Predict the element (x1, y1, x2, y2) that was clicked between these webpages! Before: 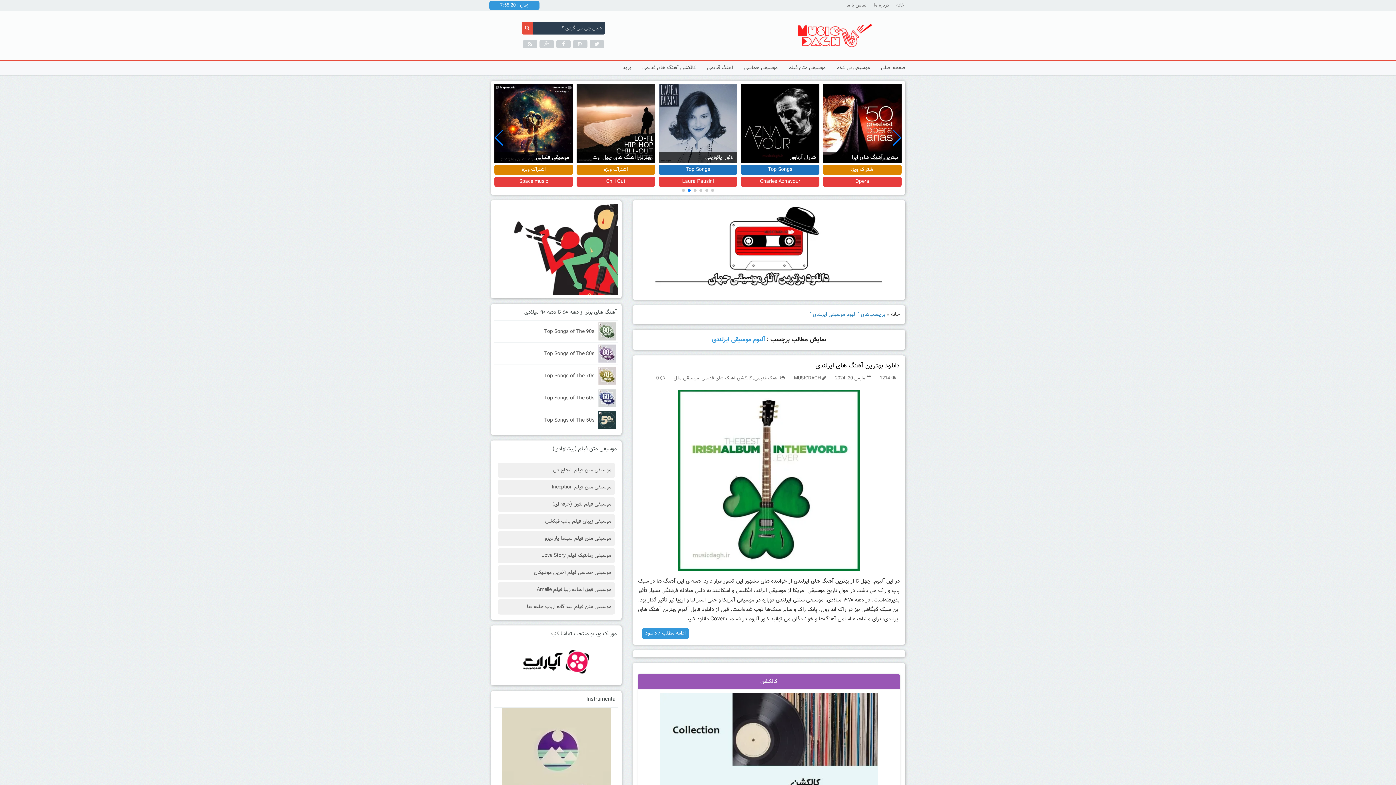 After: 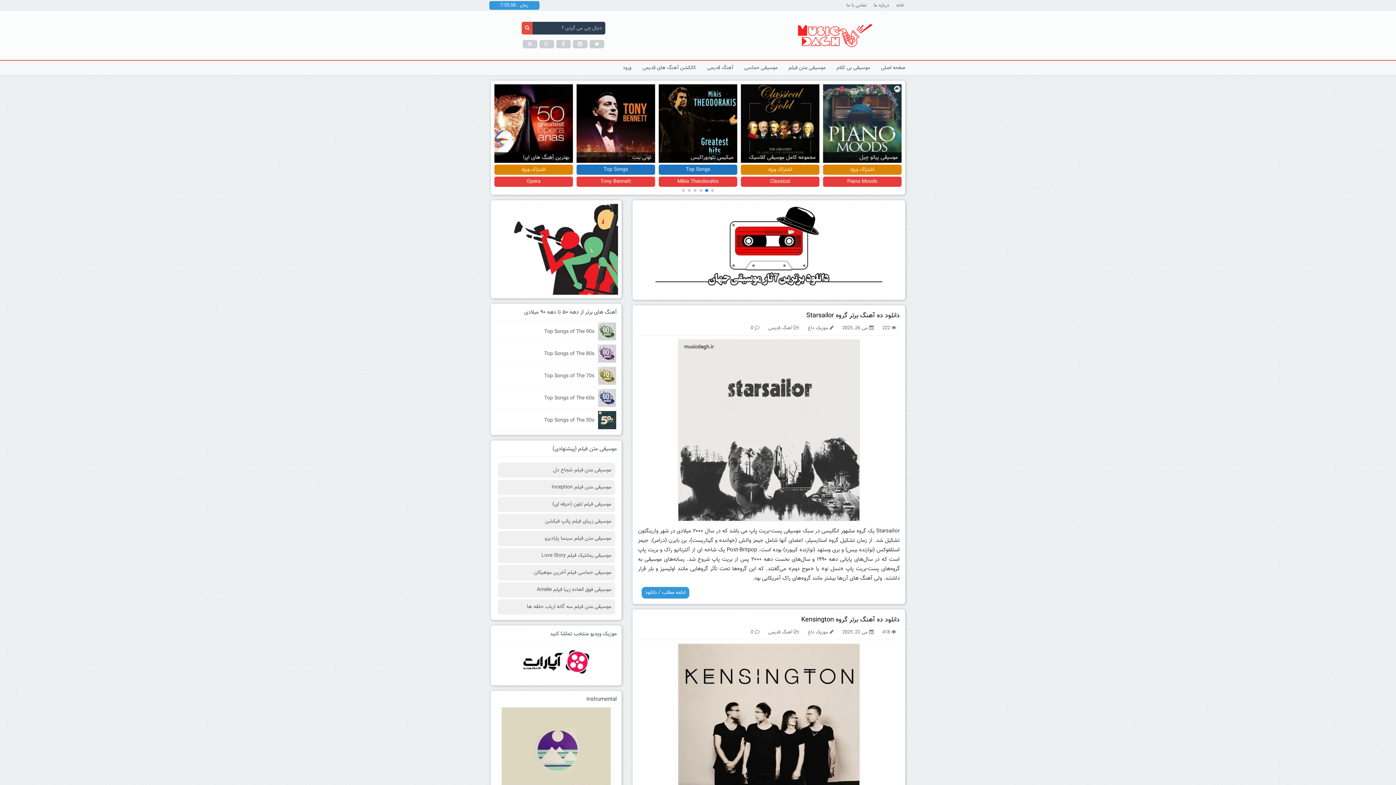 Action: bbox: (796, 31, 874, 39)